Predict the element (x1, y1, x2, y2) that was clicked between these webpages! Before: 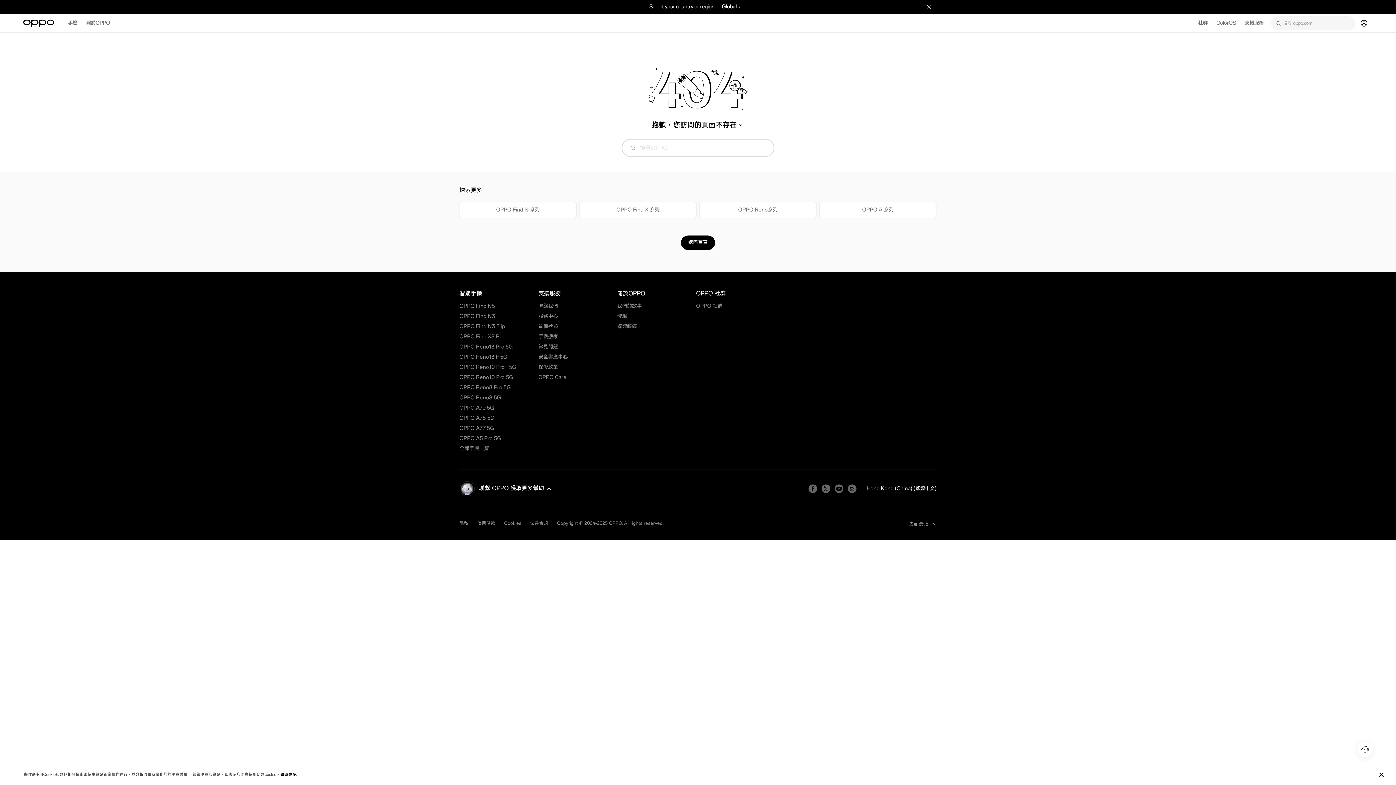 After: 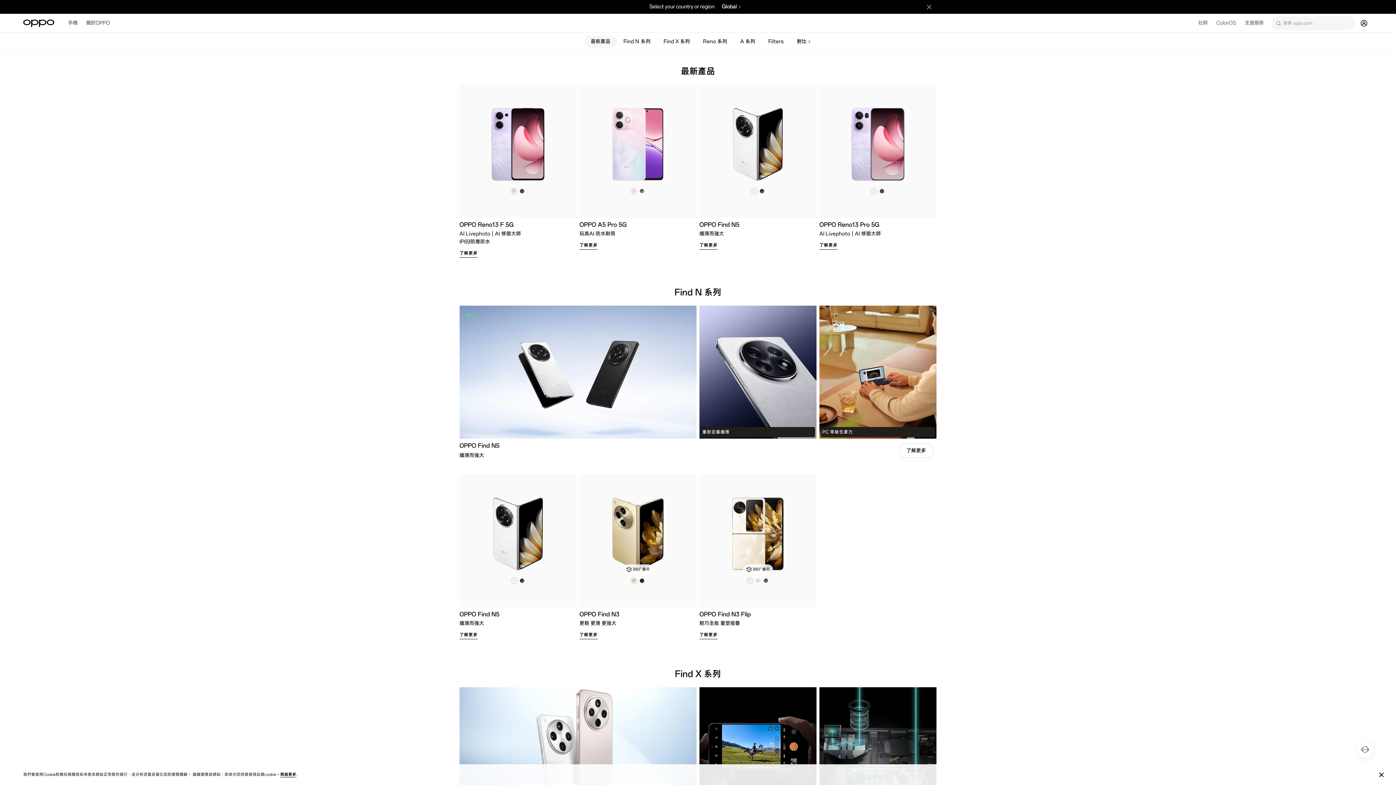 Action: bbox: (459, 202, 576, 218) label: OPPO Find N 系列